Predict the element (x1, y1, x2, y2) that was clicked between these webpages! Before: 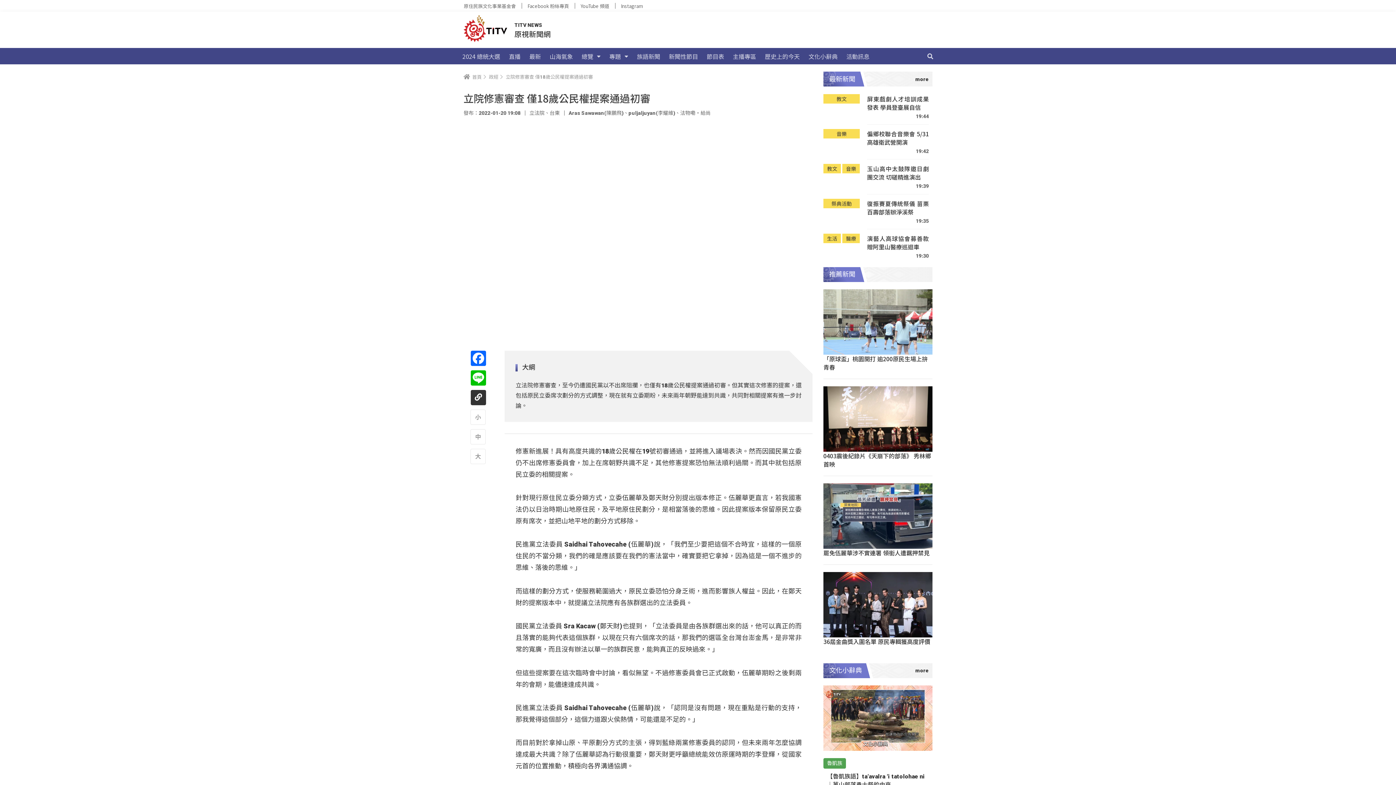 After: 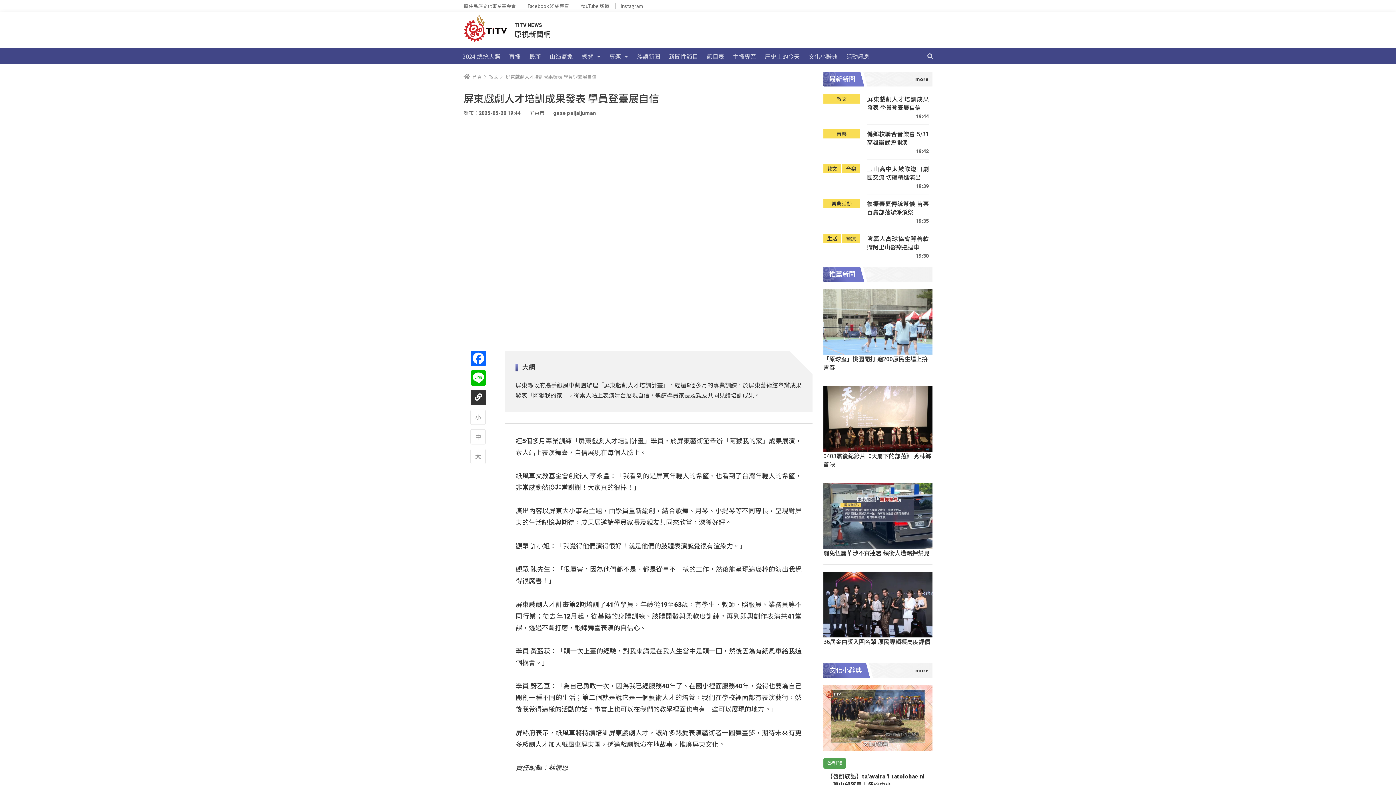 Action: label: 屏東戲劇人才培訓成果發表 學員登臺展自信 bbox: (867, 94, 929, 111)